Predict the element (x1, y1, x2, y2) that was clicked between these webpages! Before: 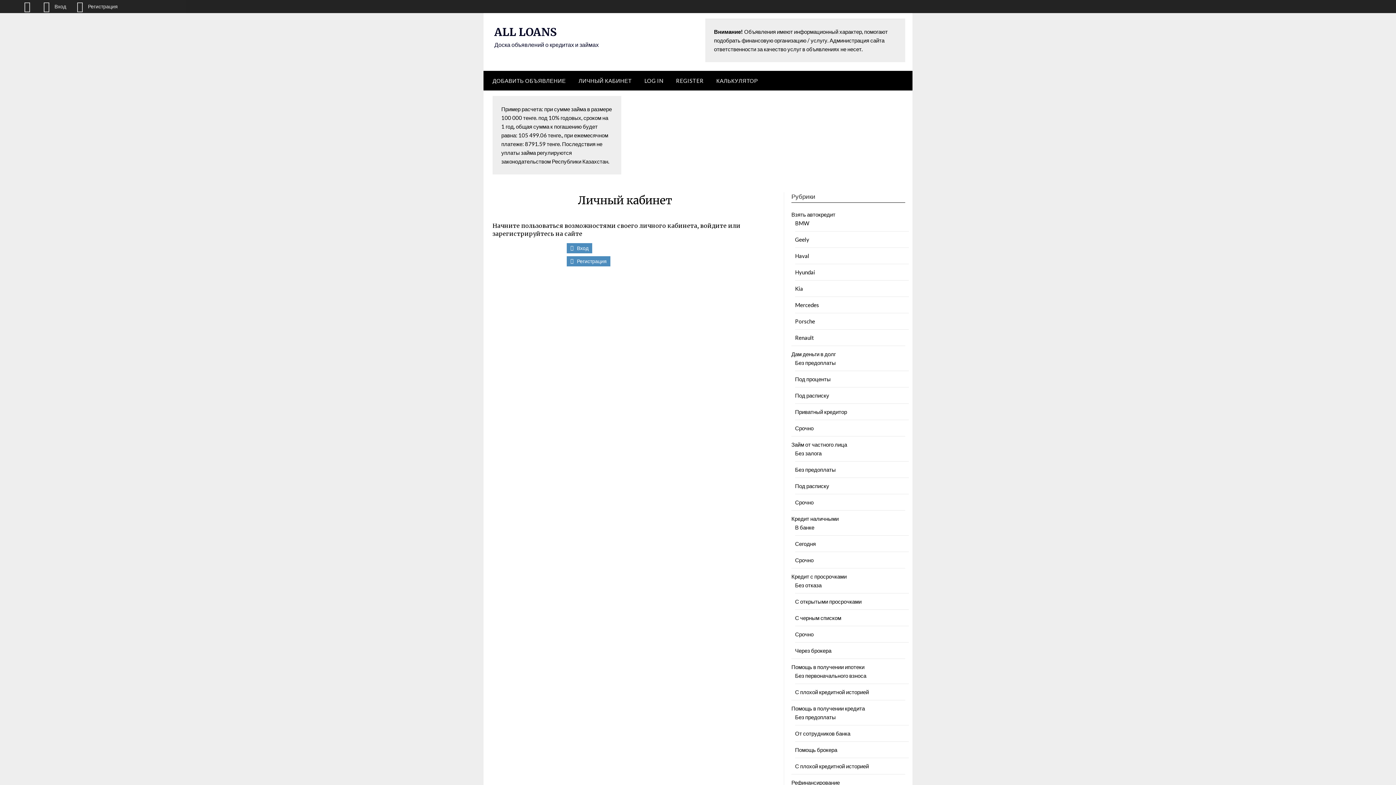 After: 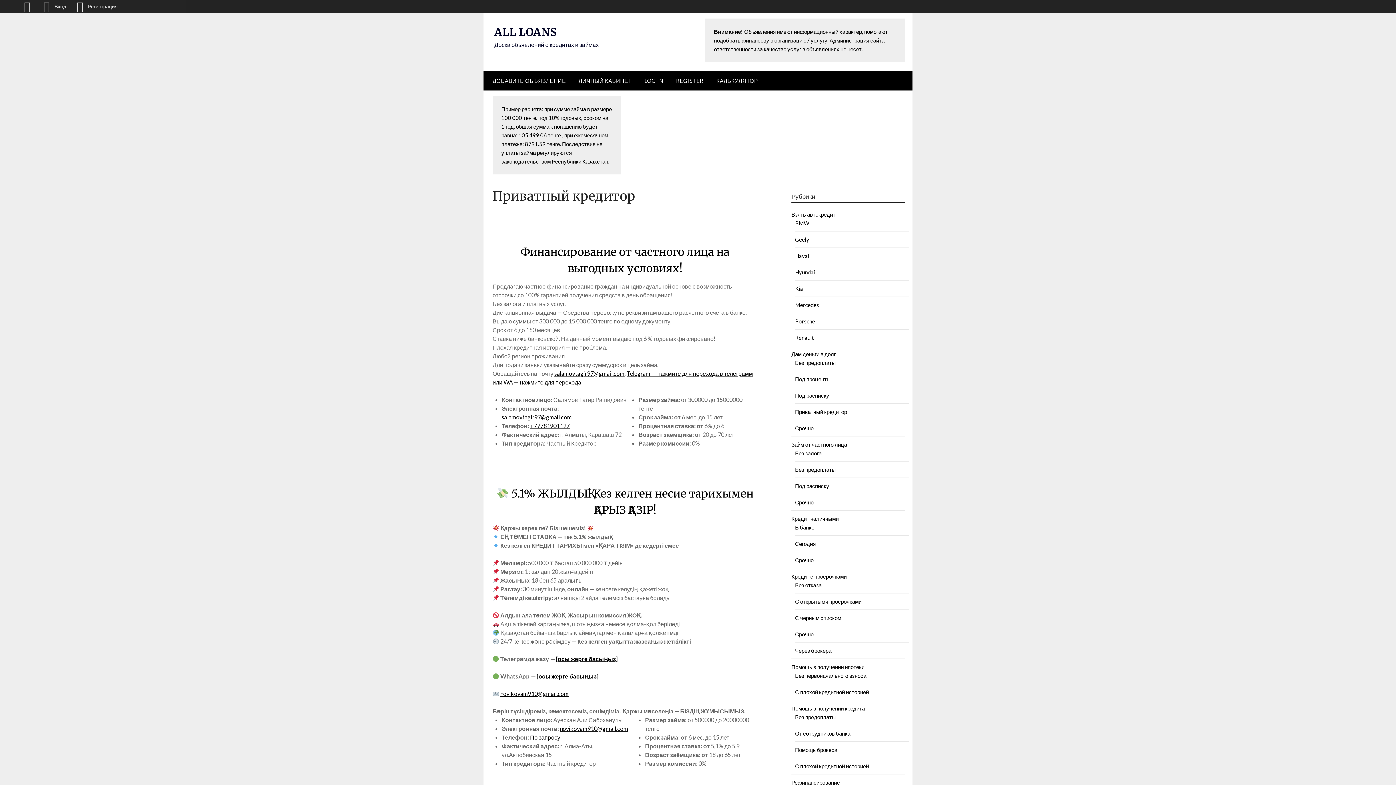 Action: bbox: (795, 408, 847, 415) label: Приватный кредитор